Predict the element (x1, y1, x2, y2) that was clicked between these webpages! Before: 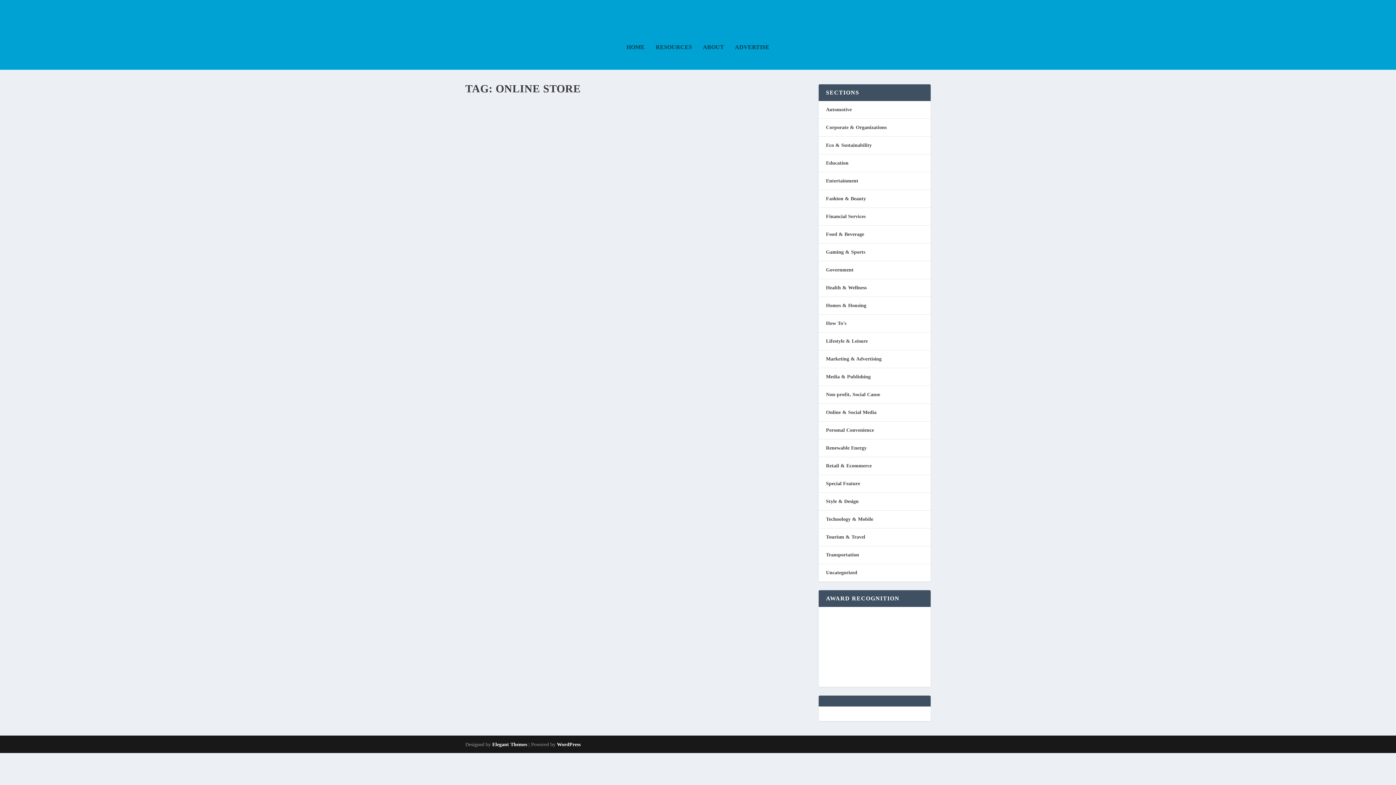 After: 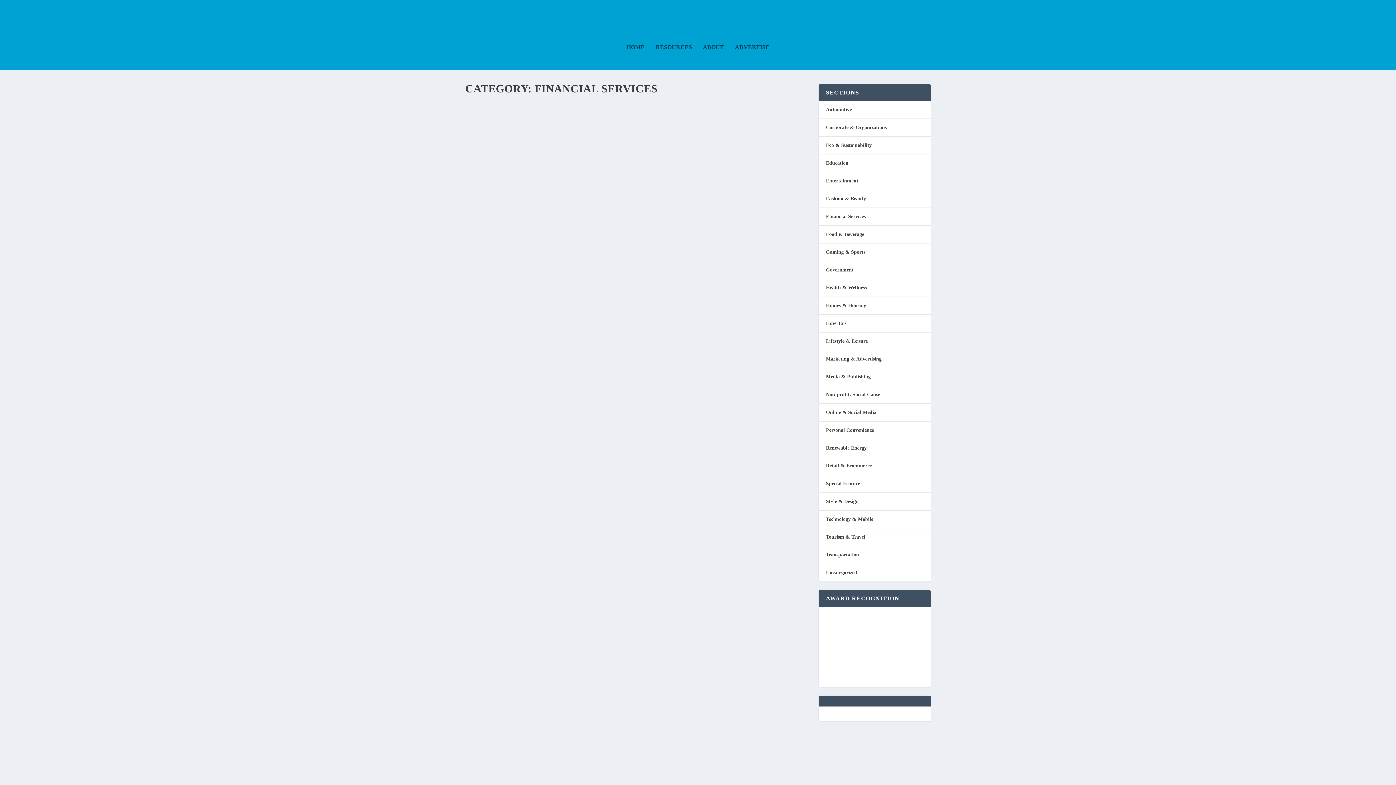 Action: label: Financial Services bbox: (826, 213, 865, 219)